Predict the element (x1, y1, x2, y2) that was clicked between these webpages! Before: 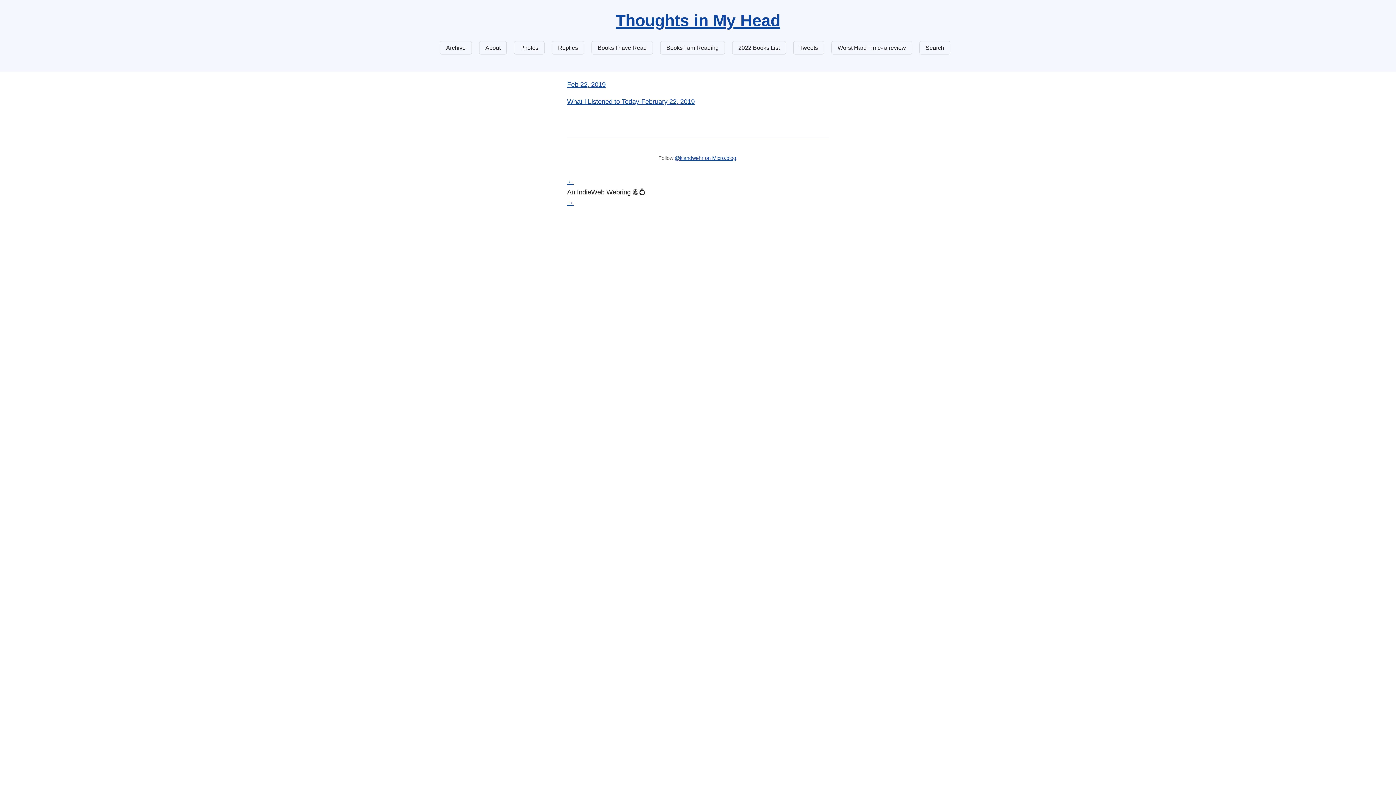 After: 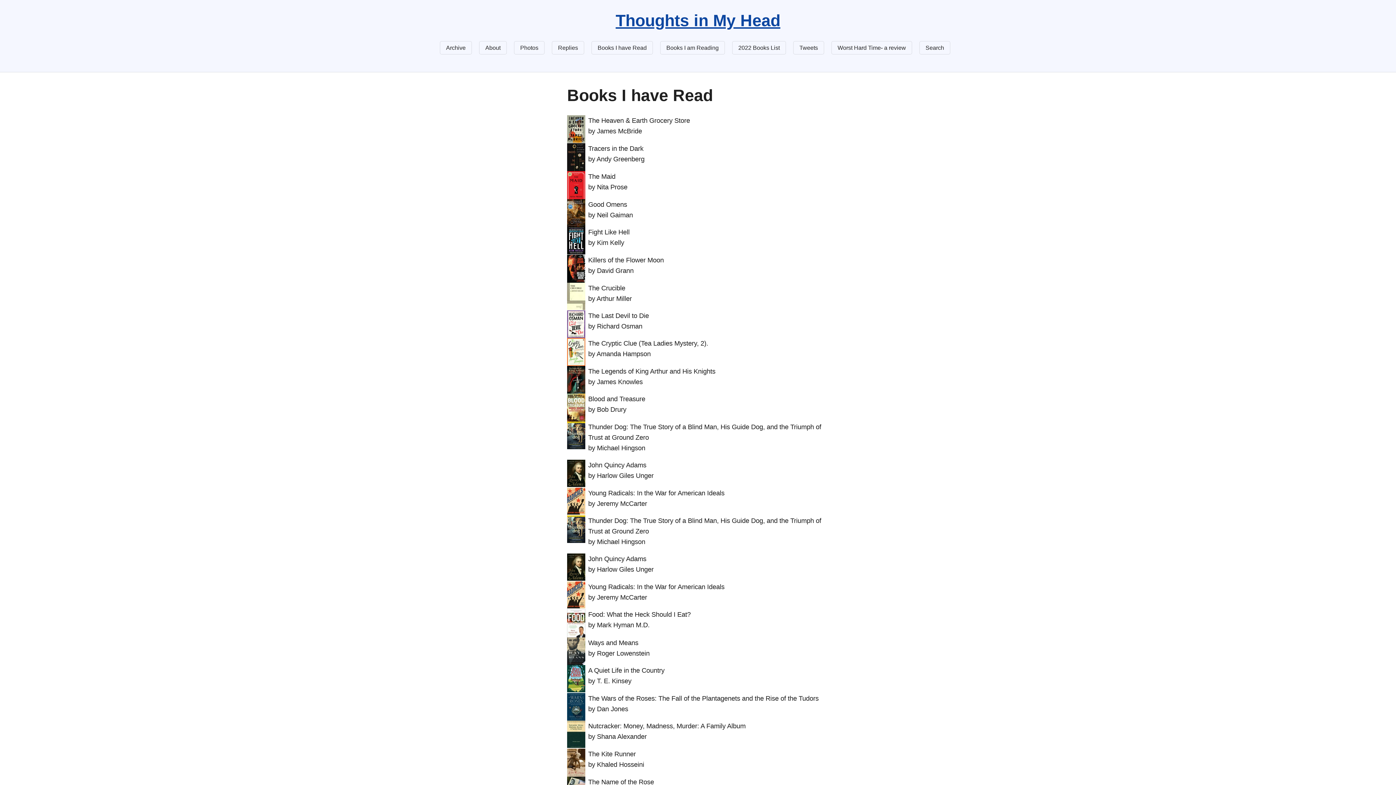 Action: bbox: (591, 41, 653, 54) label: Books I have Read